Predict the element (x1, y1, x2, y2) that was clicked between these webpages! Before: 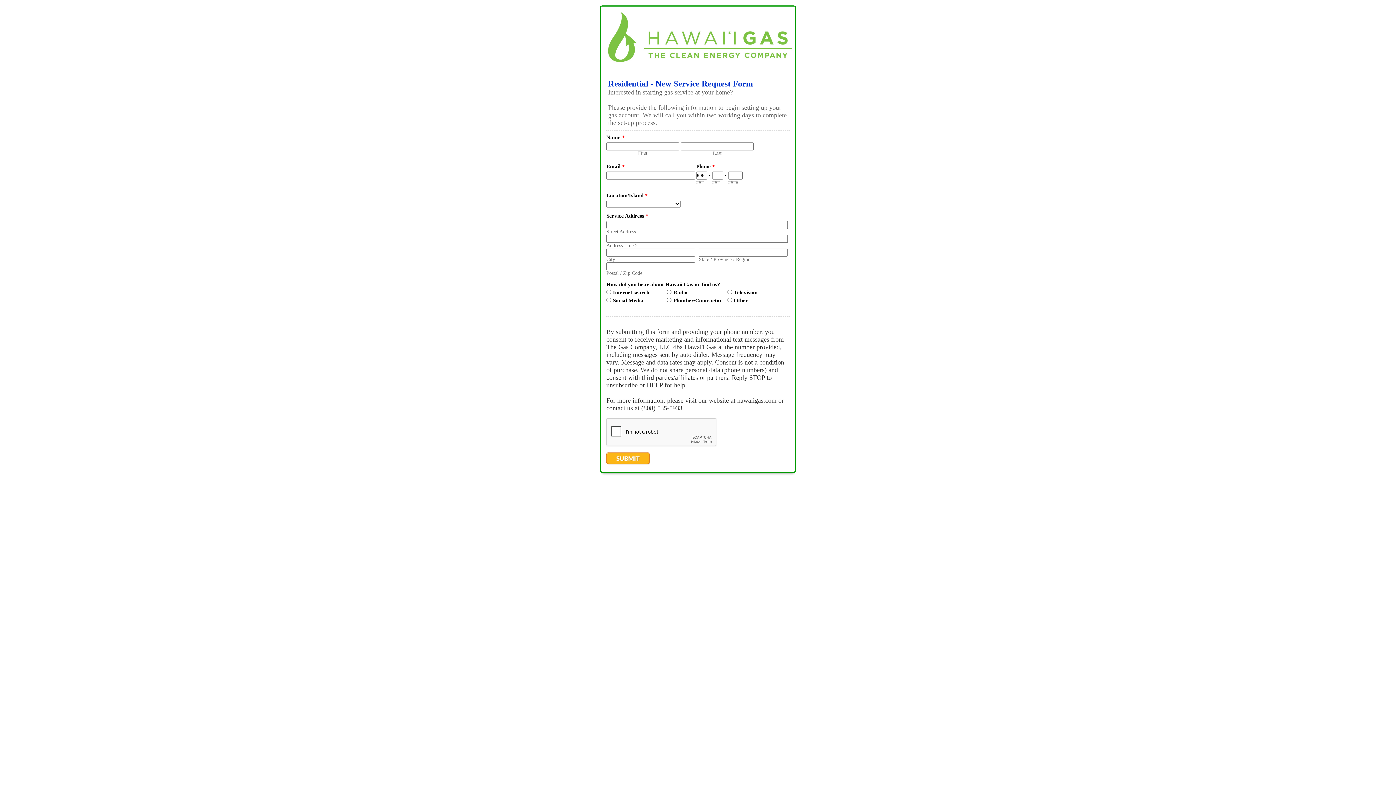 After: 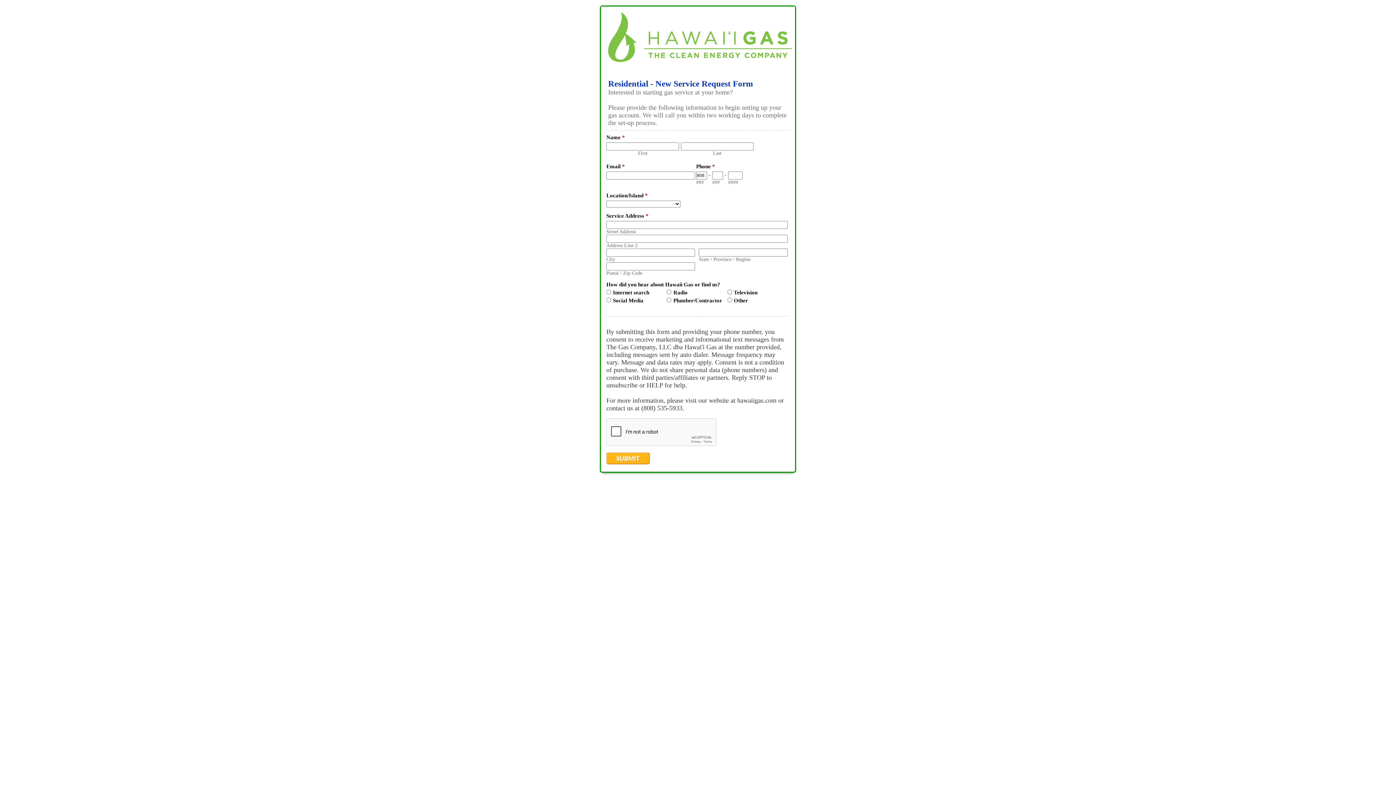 Action: label: EmailMeForm bbox: (601, 6, 795, 70)